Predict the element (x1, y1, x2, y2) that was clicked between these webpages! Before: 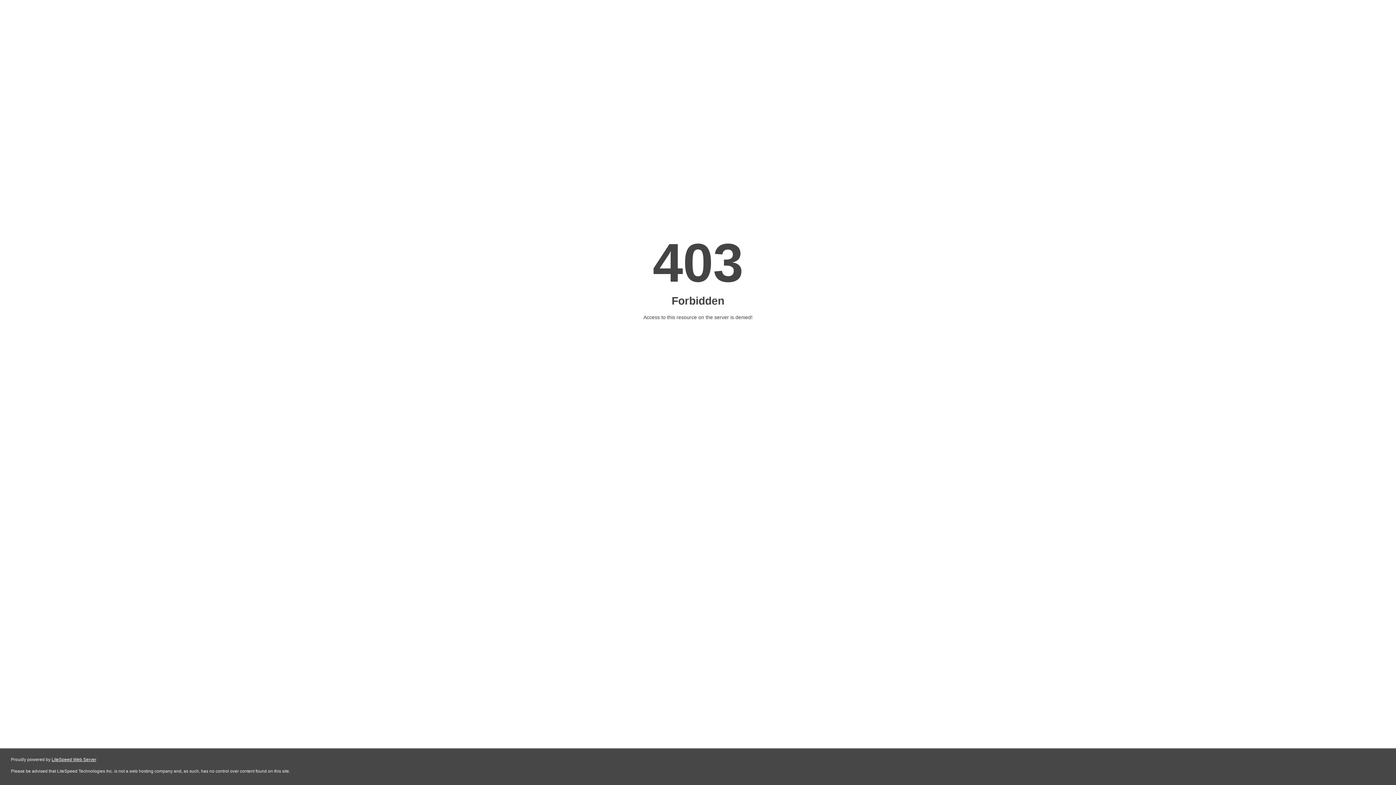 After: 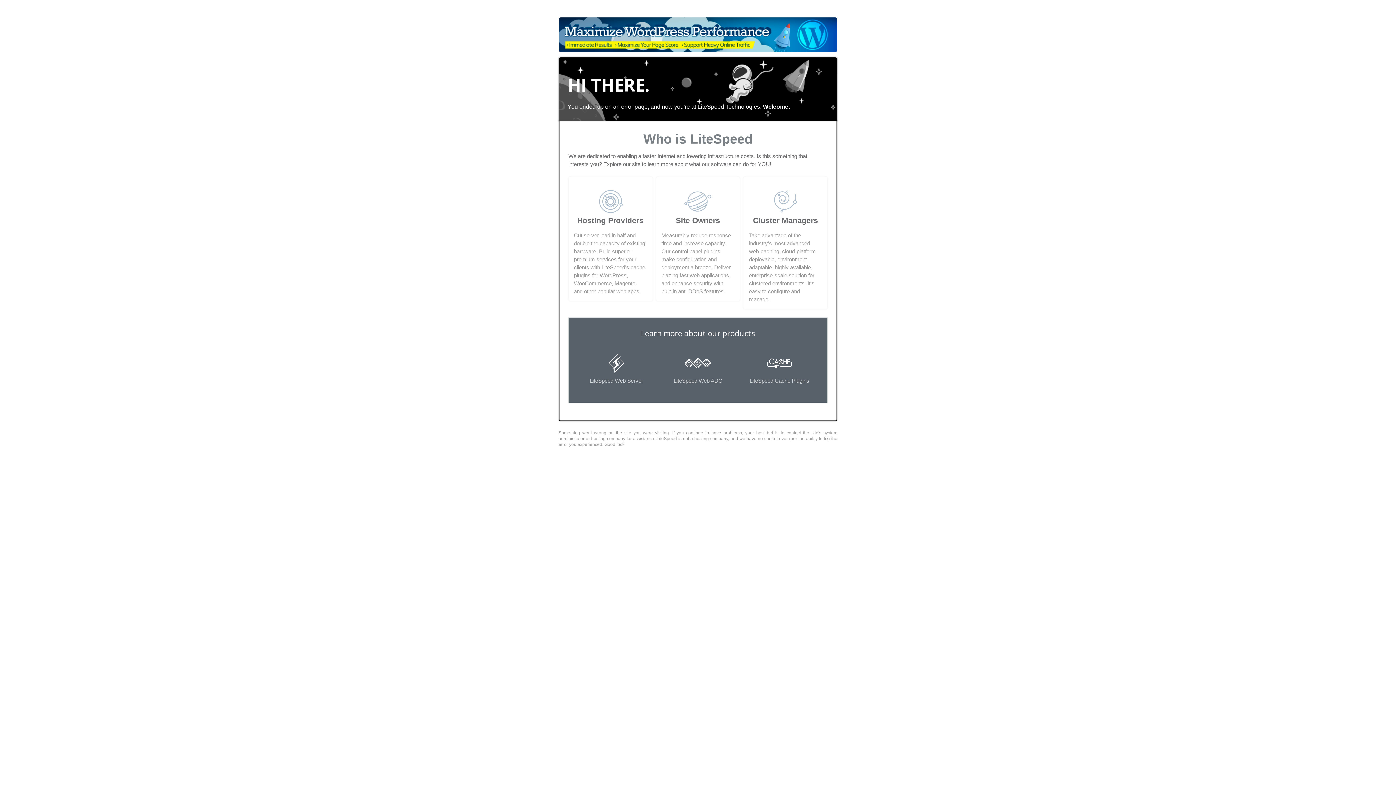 Action: label: LiteSpeed Web Server bbox: (51, 757, 96, 762)